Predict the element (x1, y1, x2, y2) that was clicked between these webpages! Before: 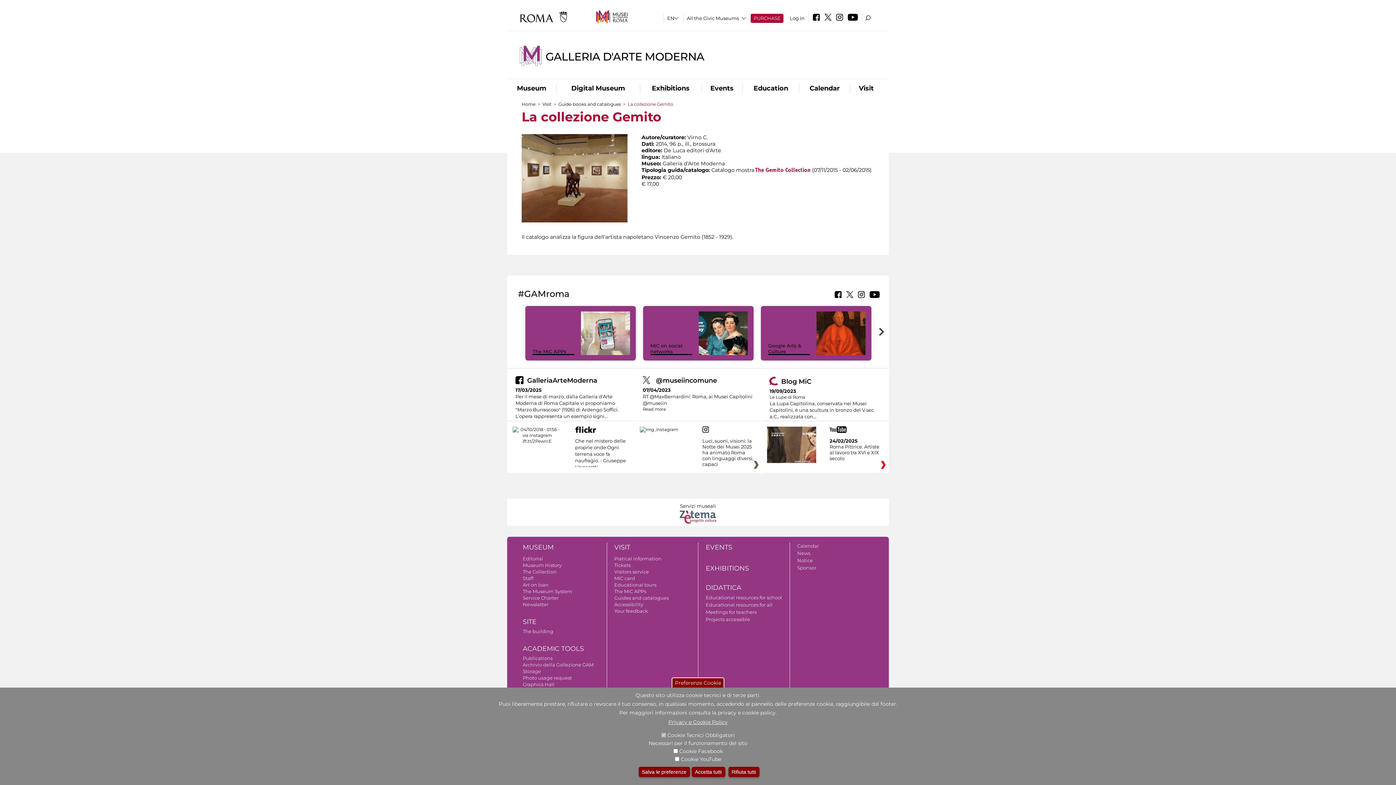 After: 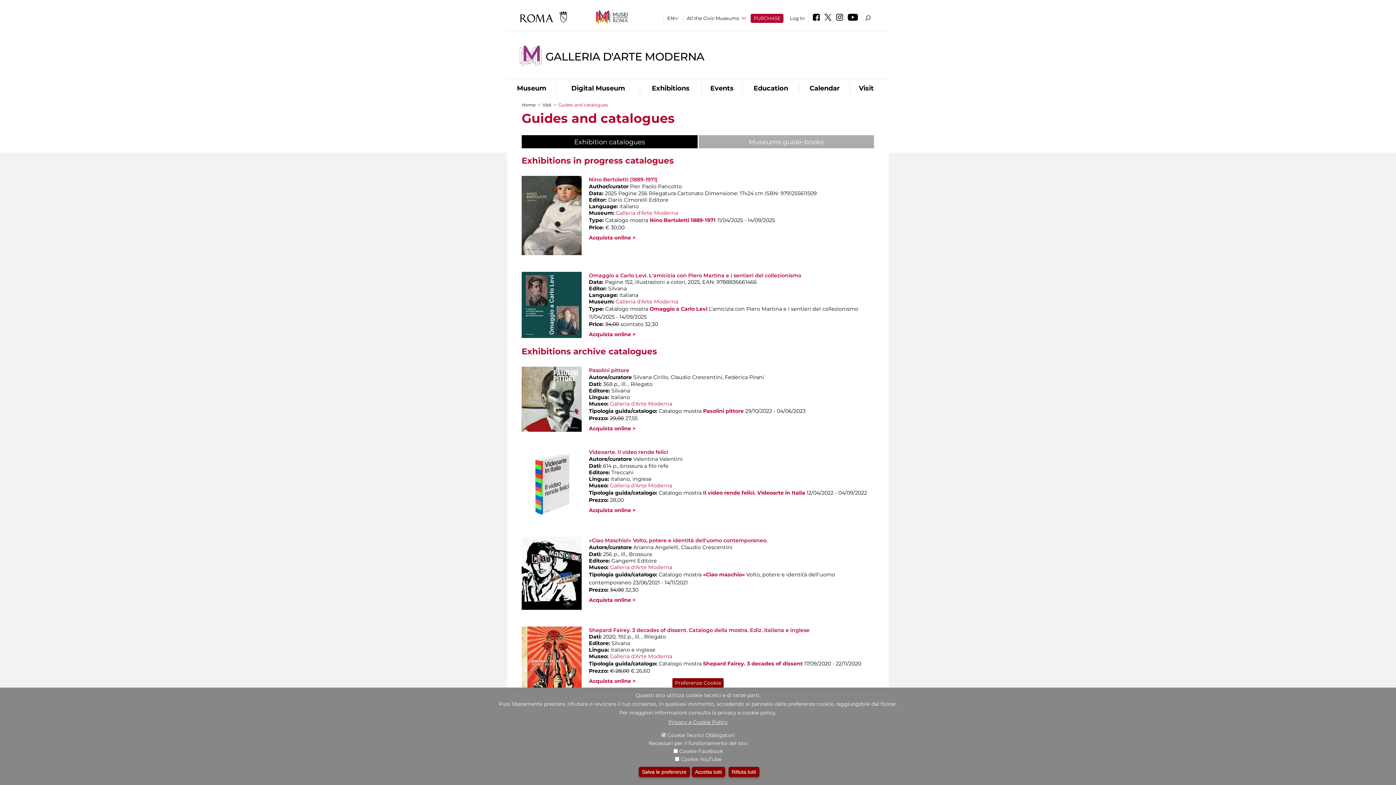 Action: bbox: (558, 101, 621, 106) label: Guide-books and catalogues